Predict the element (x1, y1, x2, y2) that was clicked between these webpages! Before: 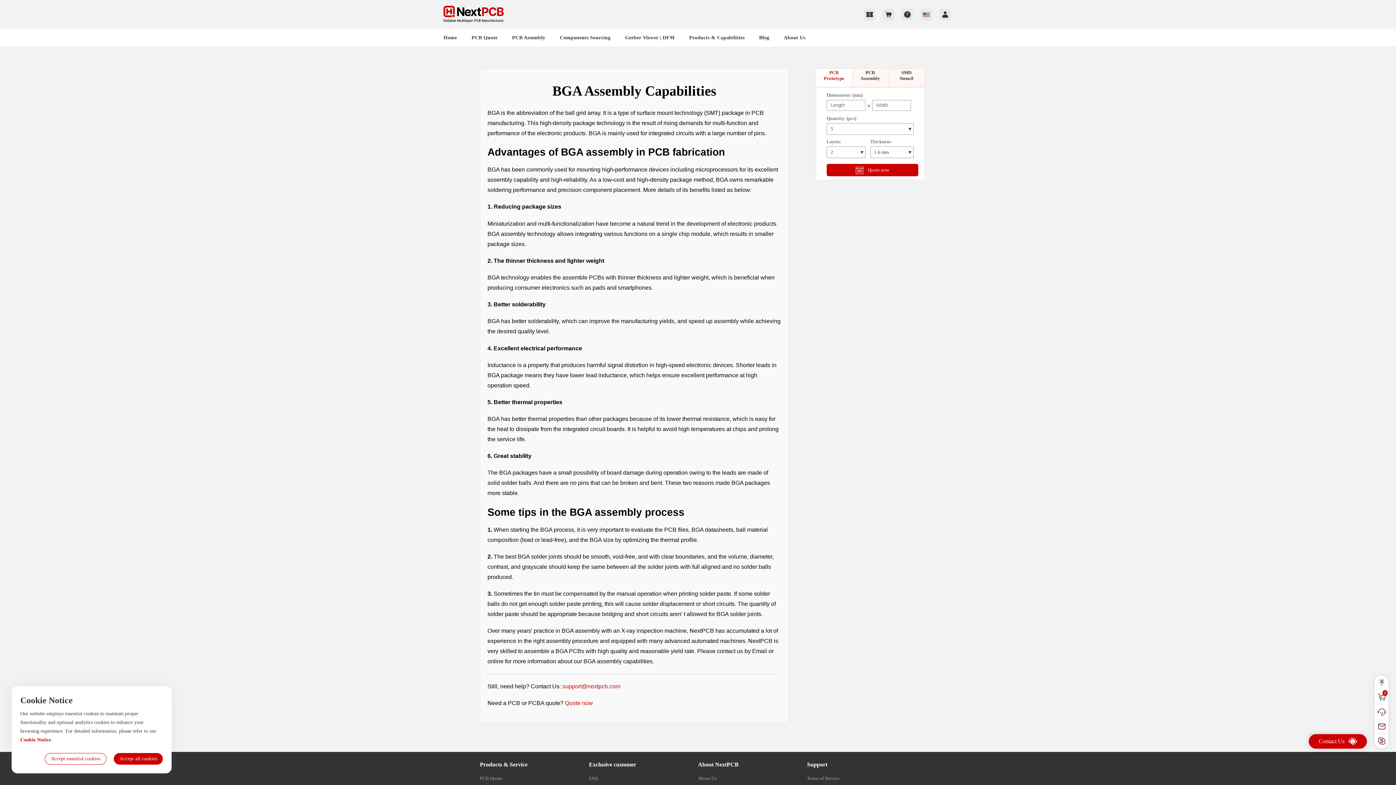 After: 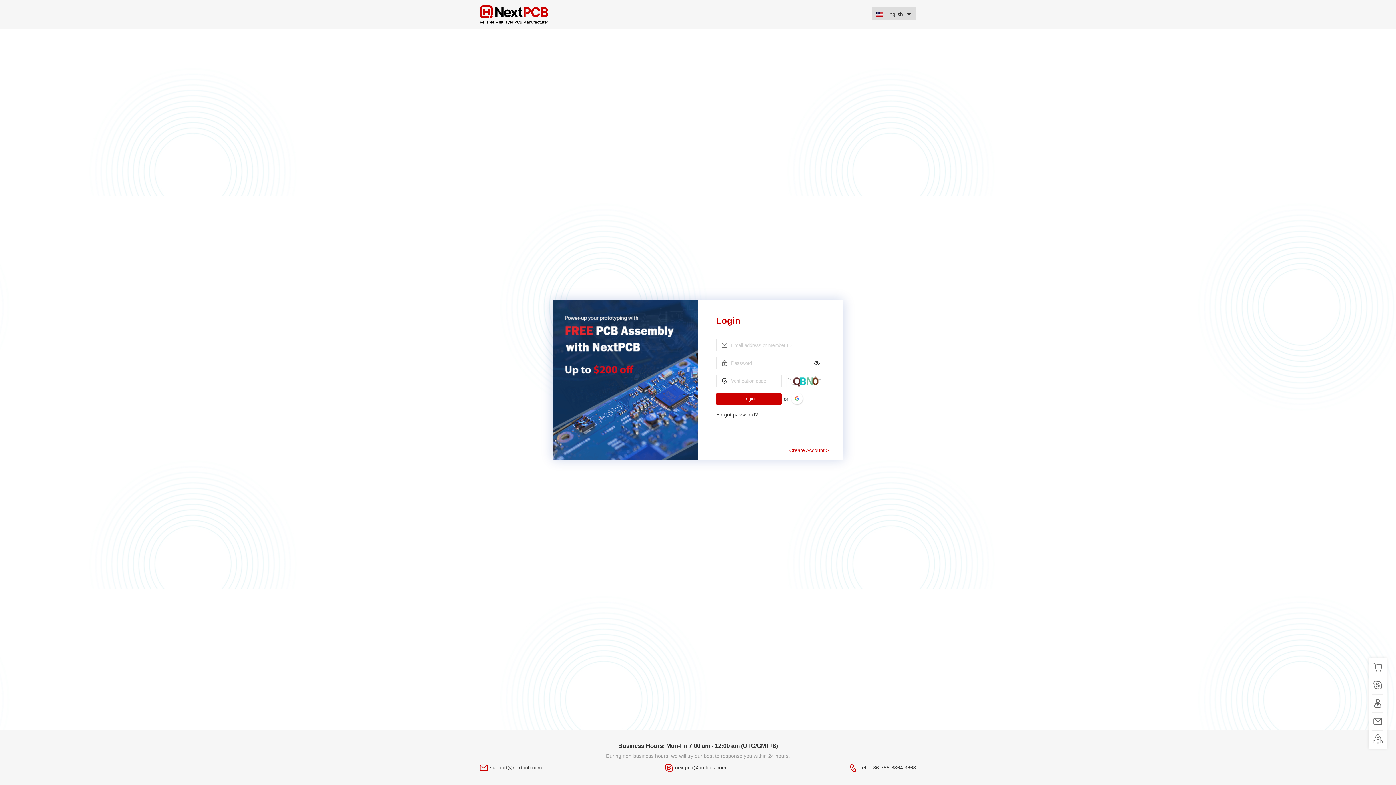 Action: bbox: (1377, 693, 1385, 702) label: 0